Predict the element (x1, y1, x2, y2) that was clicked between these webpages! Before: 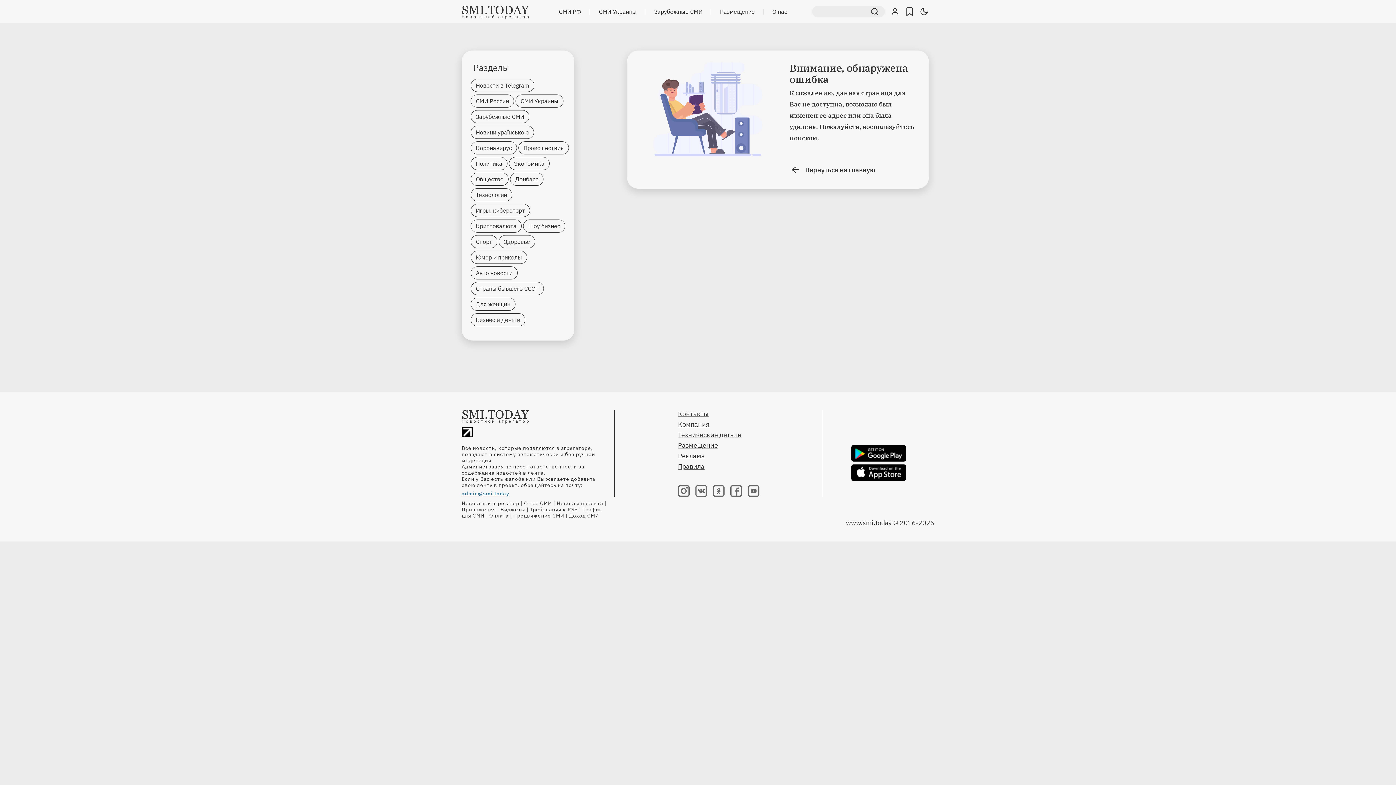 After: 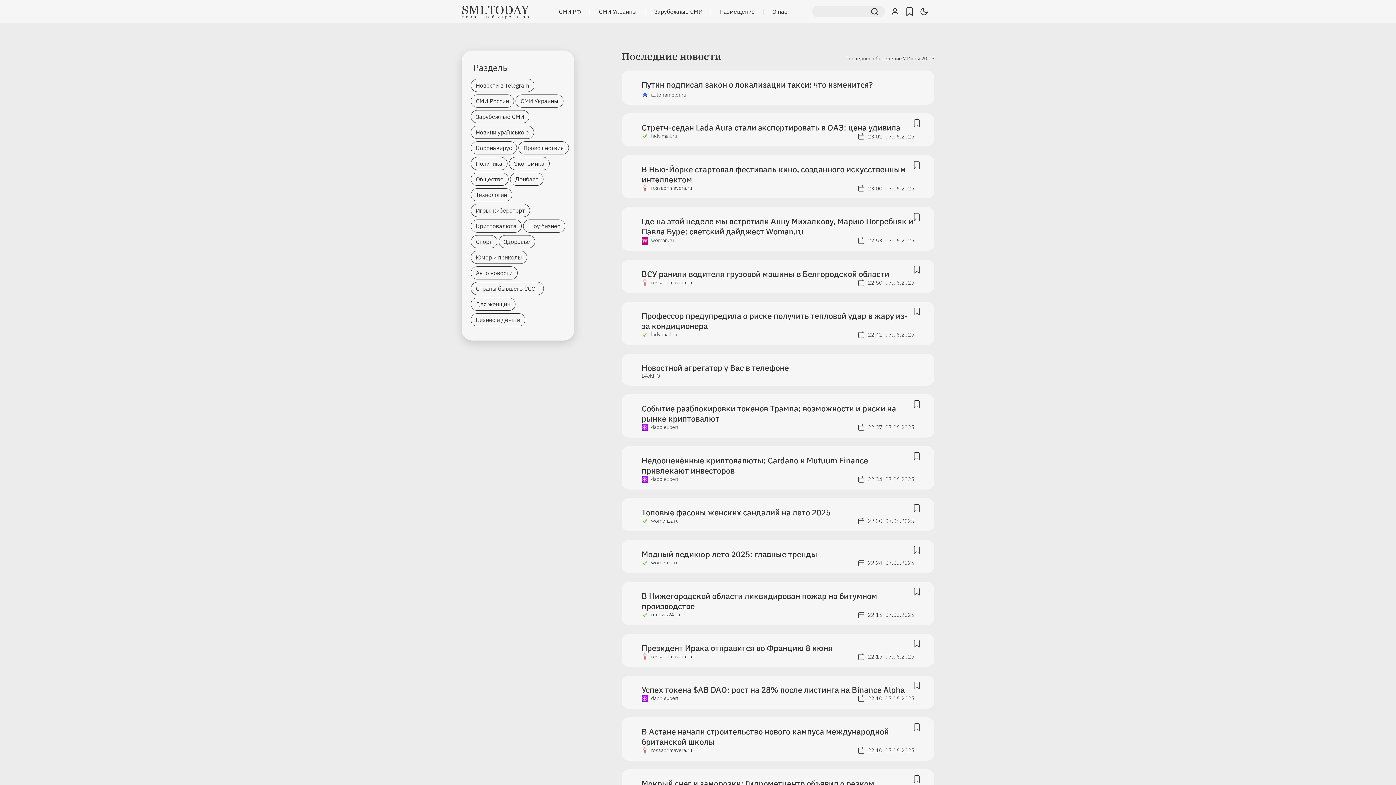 Action: bbox: (461, 5, 534, 18) label: SMI.TODAY
Новостной агрегатор